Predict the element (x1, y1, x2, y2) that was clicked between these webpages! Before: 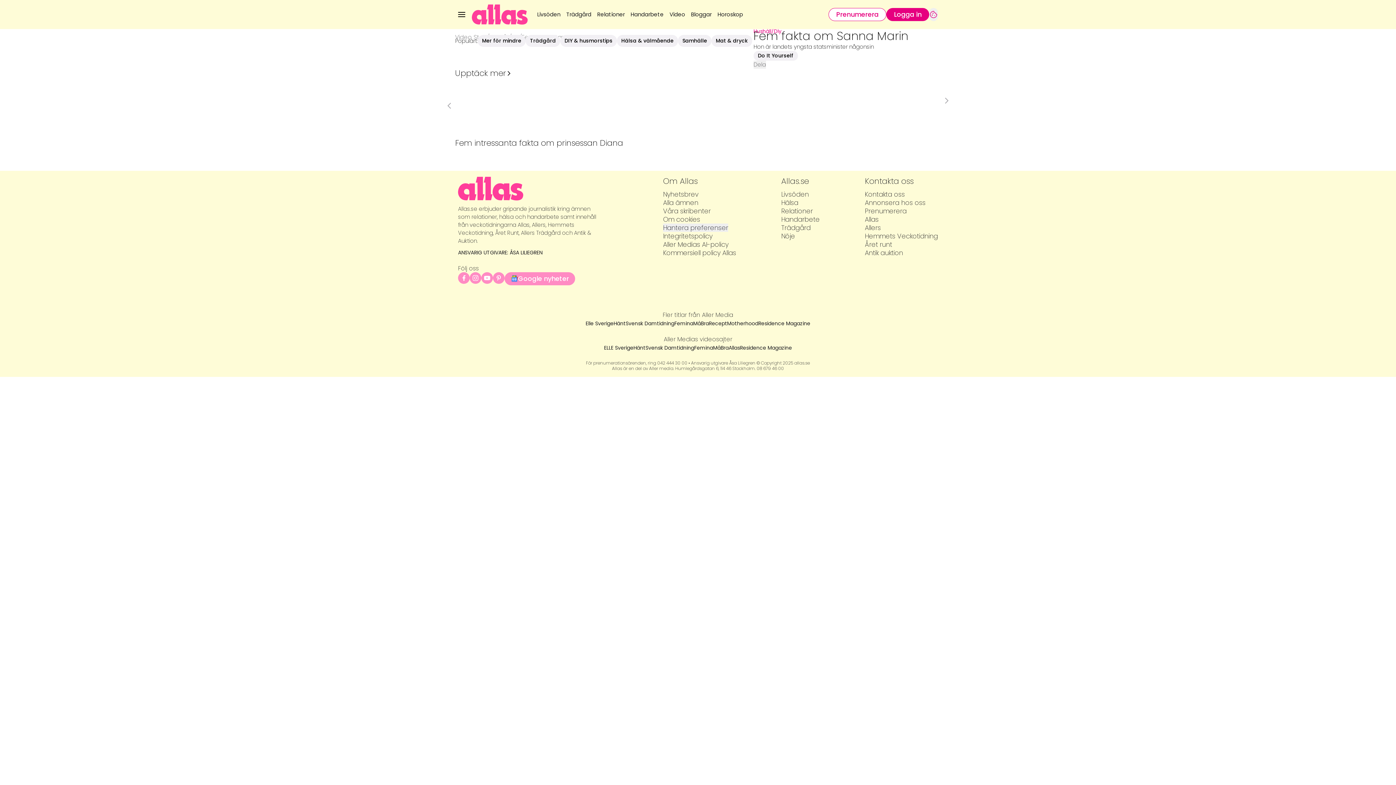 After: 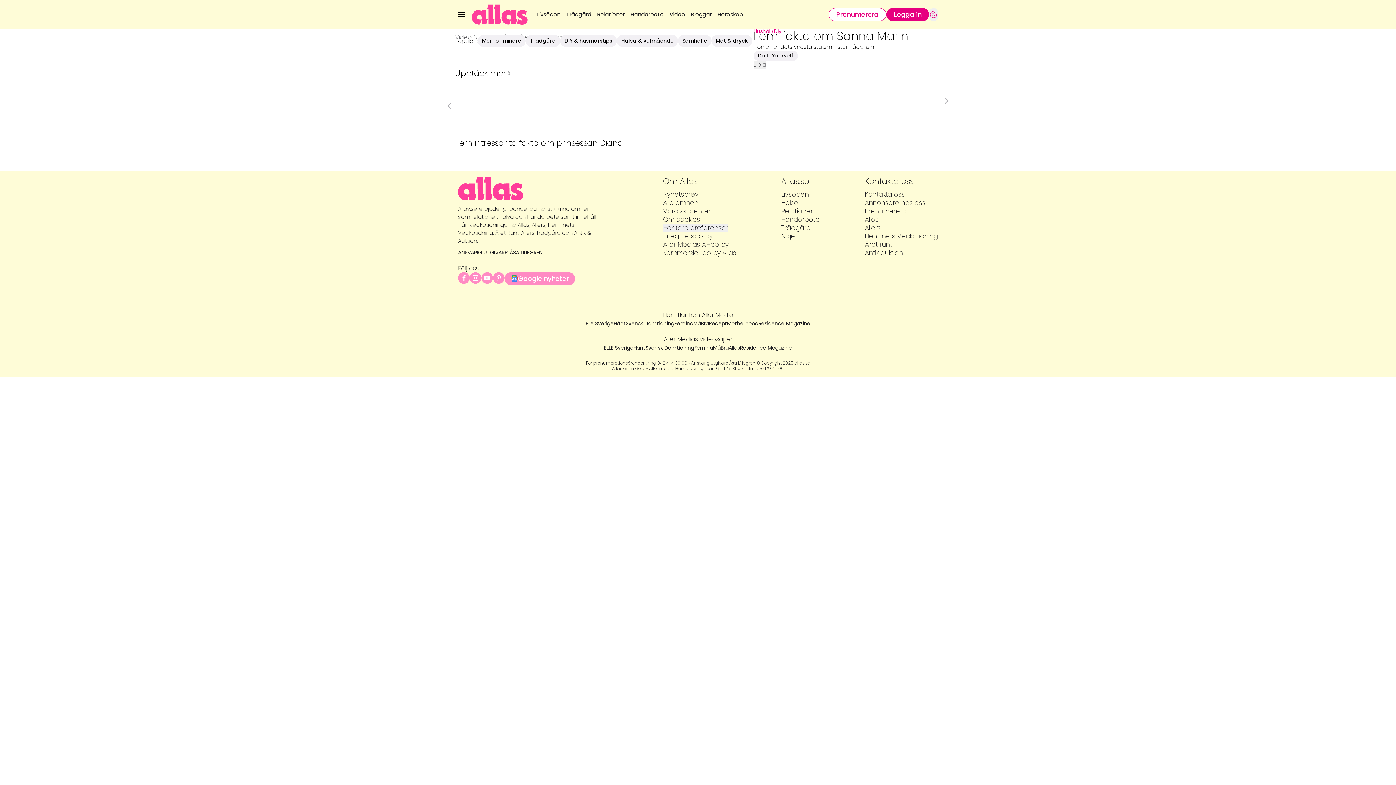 Action: bbox: (929, 8, 938, 21) label: Knapp för att öppna cookie-inställningar